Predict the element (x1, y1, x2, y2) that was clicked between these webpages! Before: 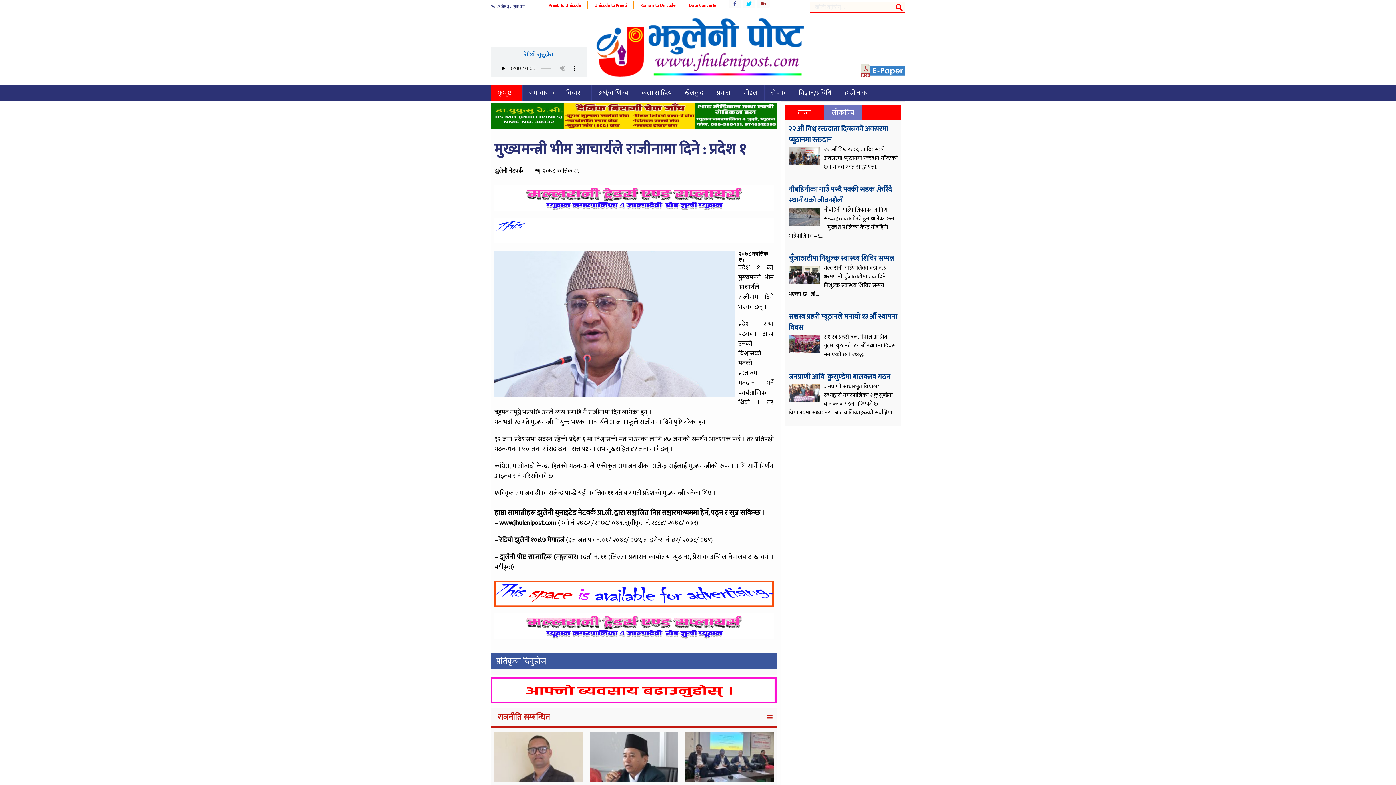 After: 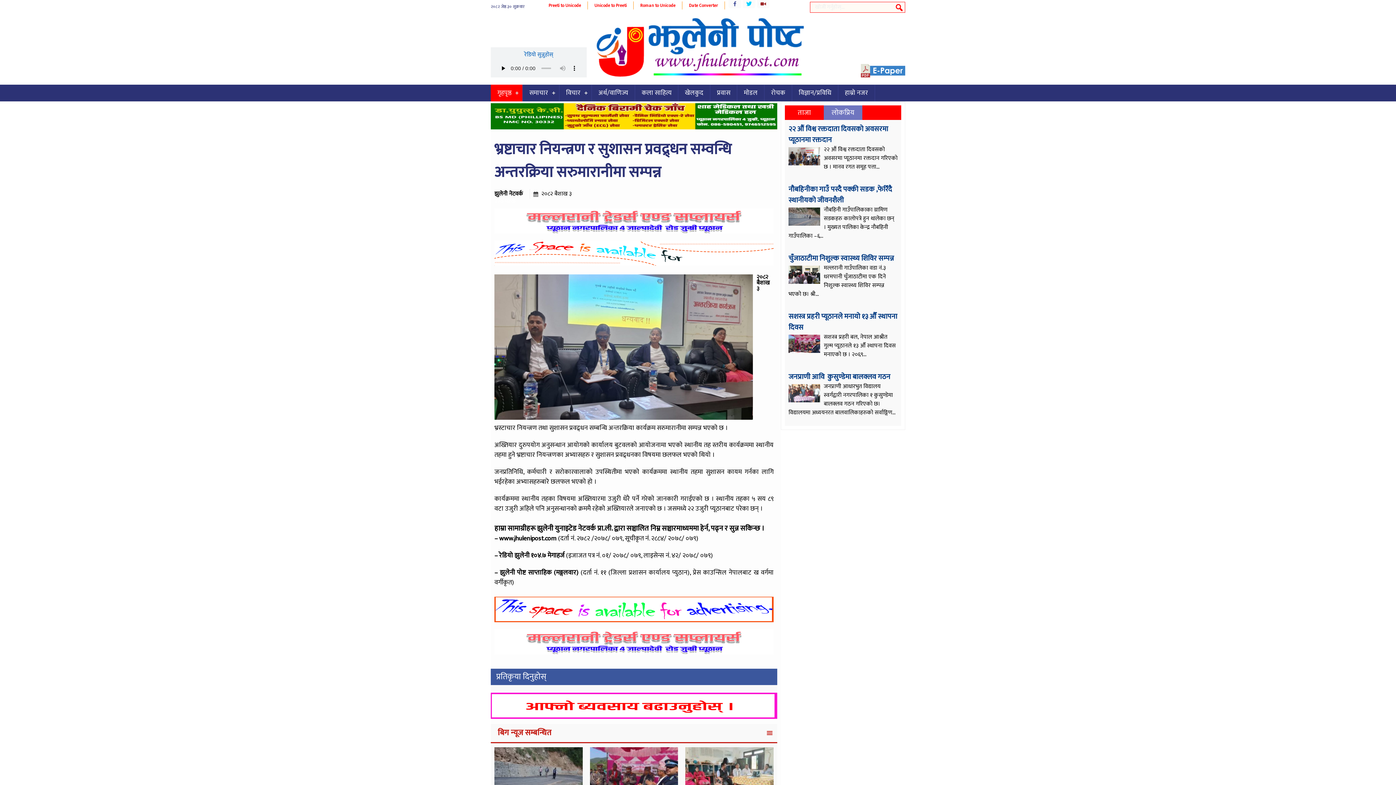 Action: bbox: (685, 731, 773, 782)